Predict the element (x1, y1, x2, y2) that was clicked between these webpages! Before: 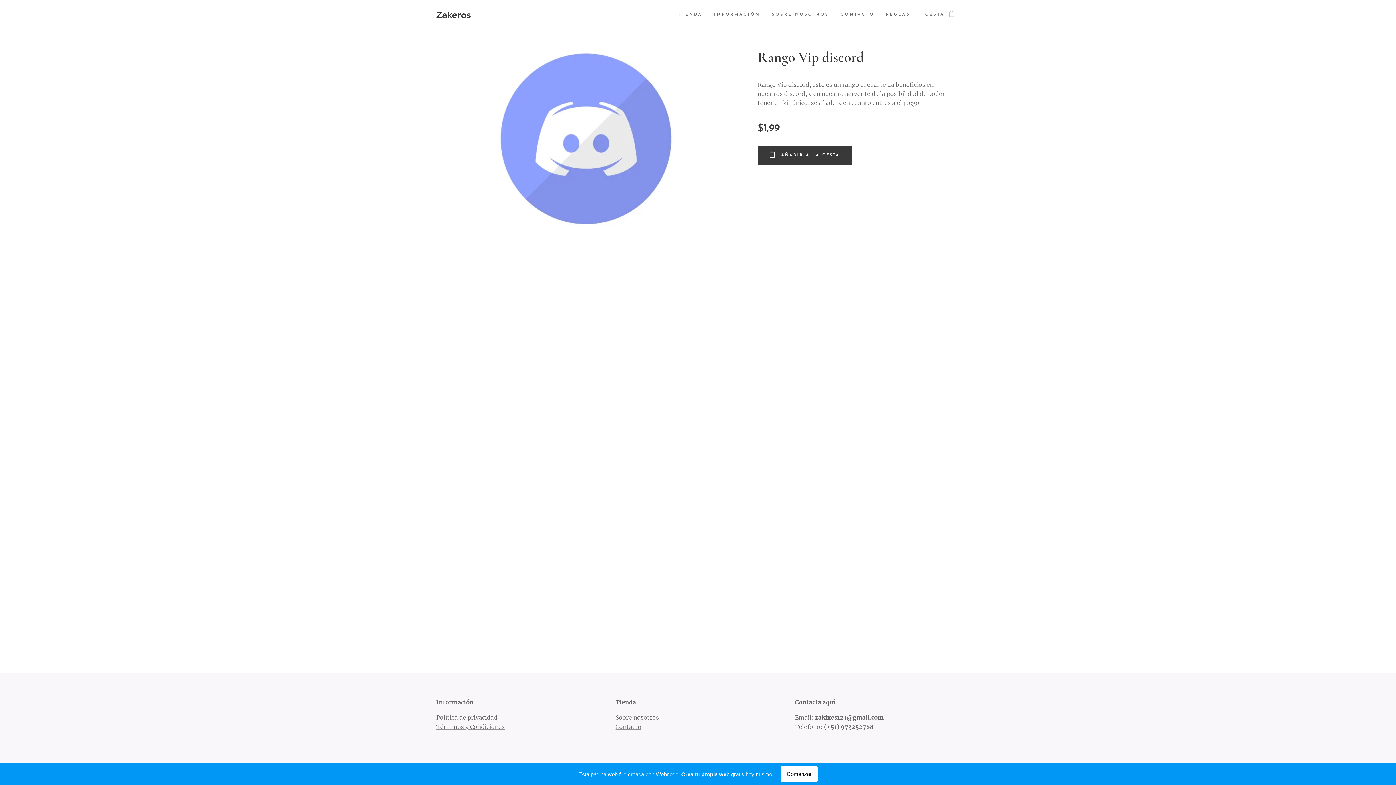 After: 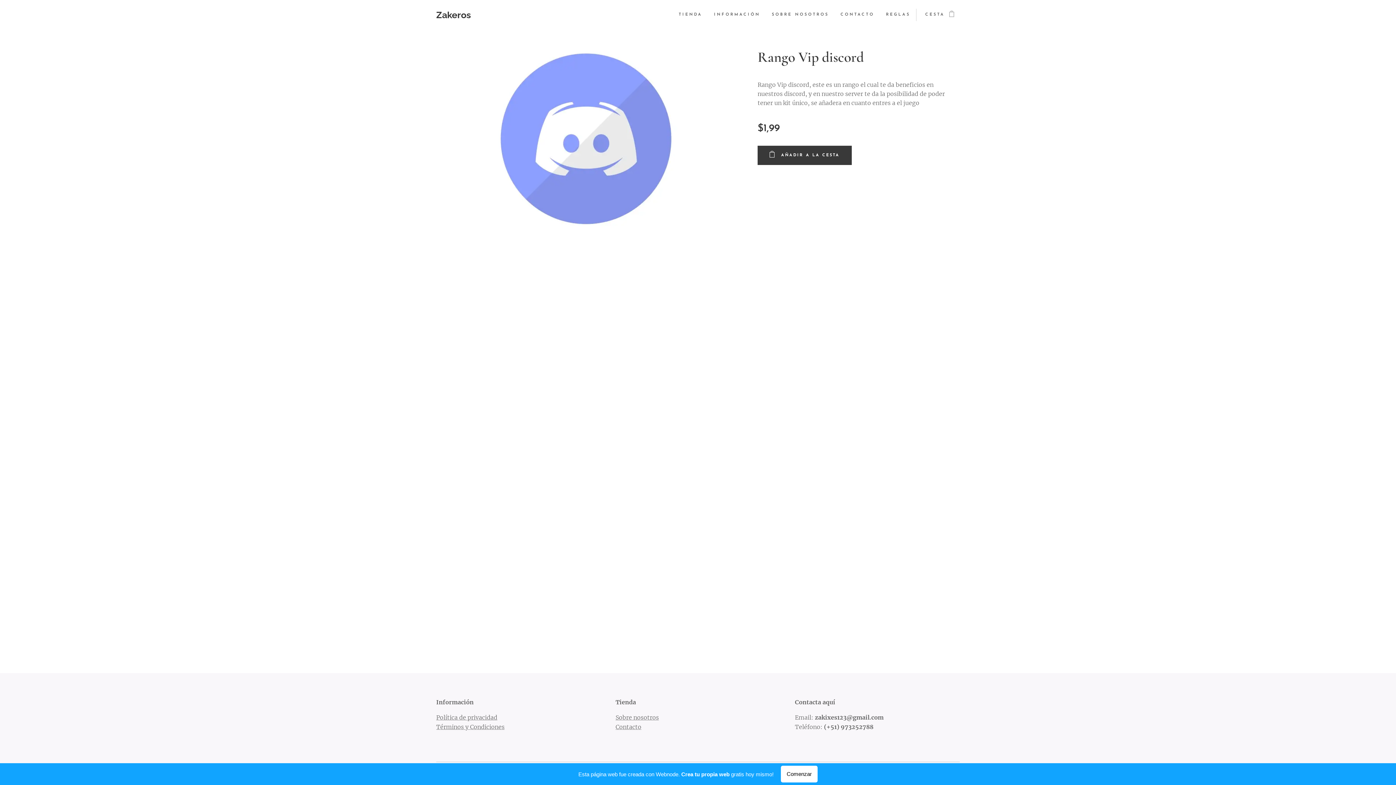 Action: bbox: (0, 763, 1396, 785) label: Esta página web fue creada con Webnode. Crea tu propia web gratis hoy mismo!
Comenzar